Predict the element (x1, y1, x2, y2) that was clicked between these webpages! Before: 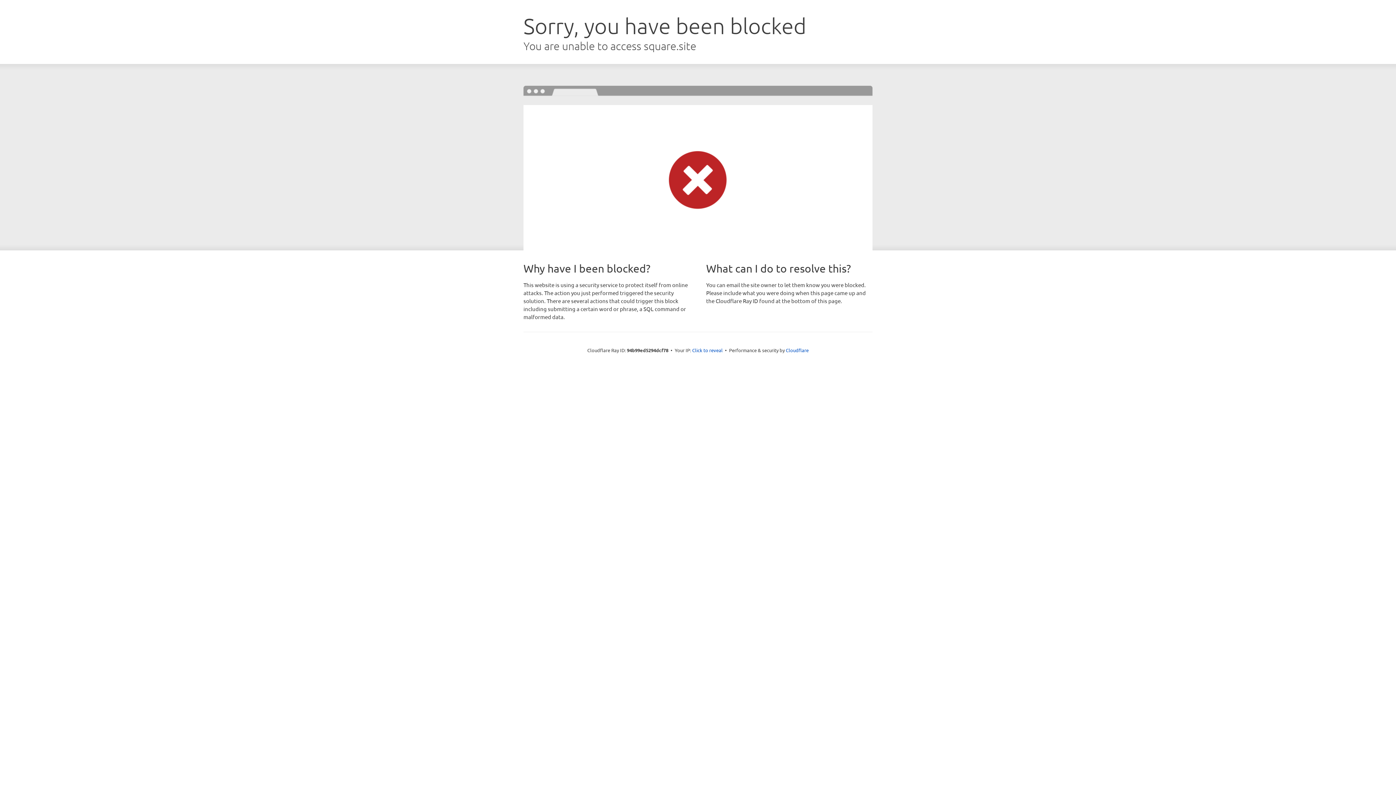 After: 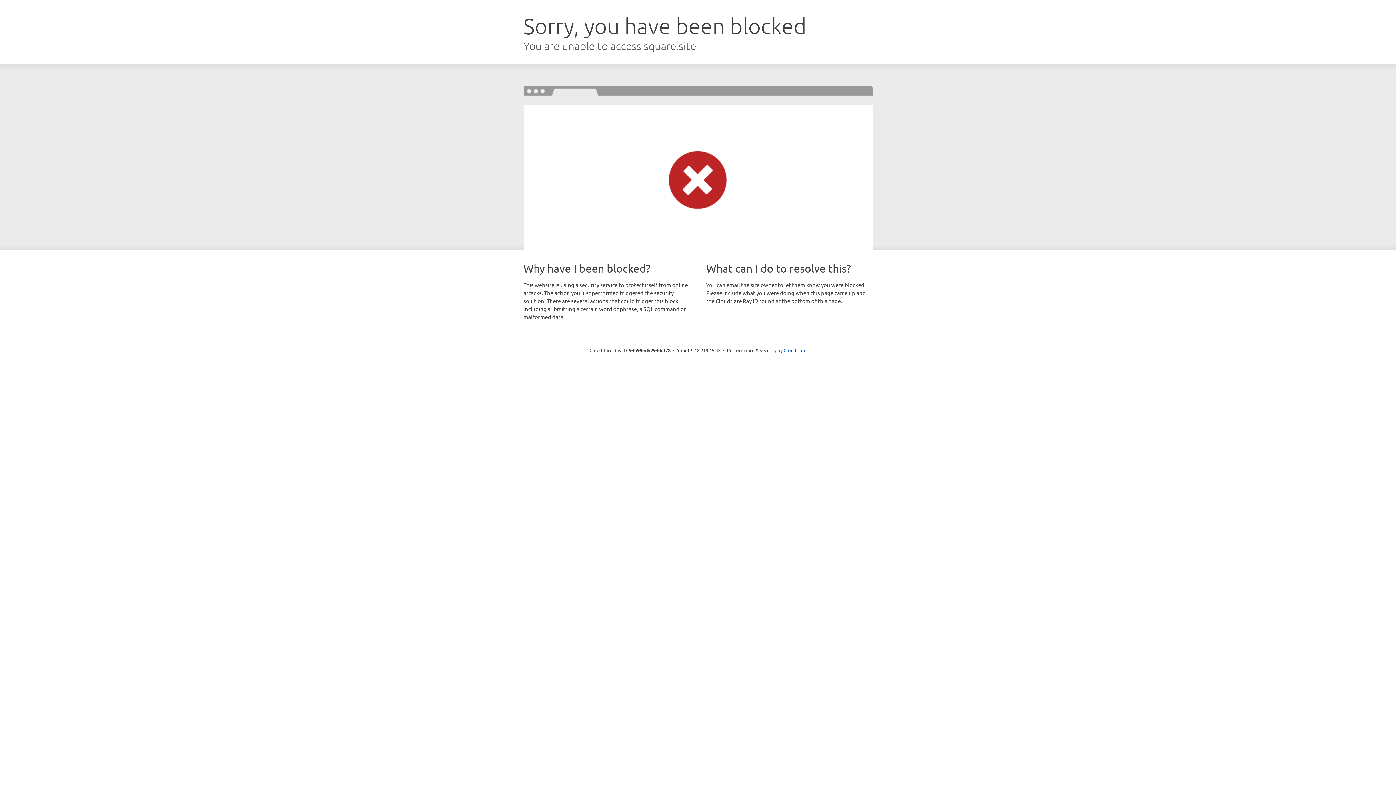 Action: bbox: (692, 346, 722, 353) label: Click to reveal